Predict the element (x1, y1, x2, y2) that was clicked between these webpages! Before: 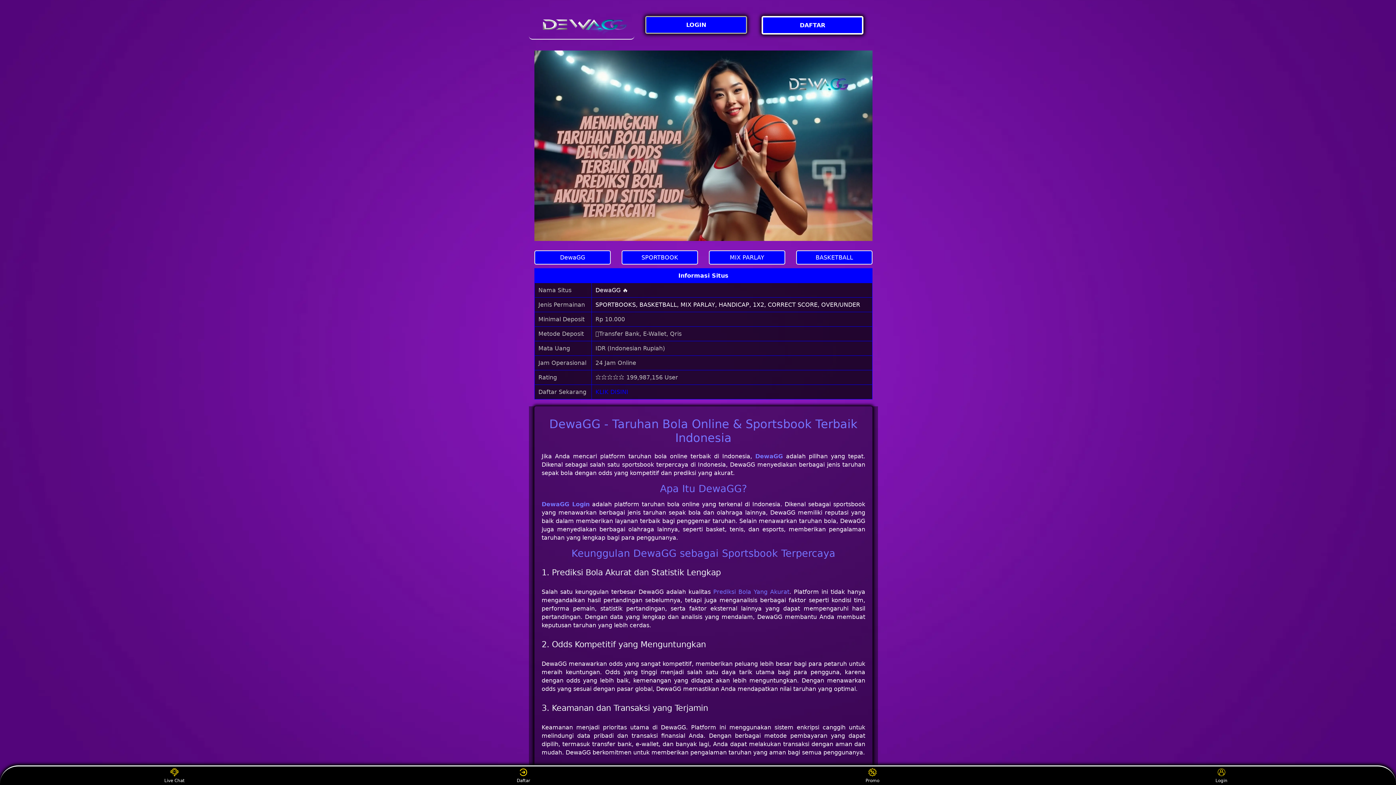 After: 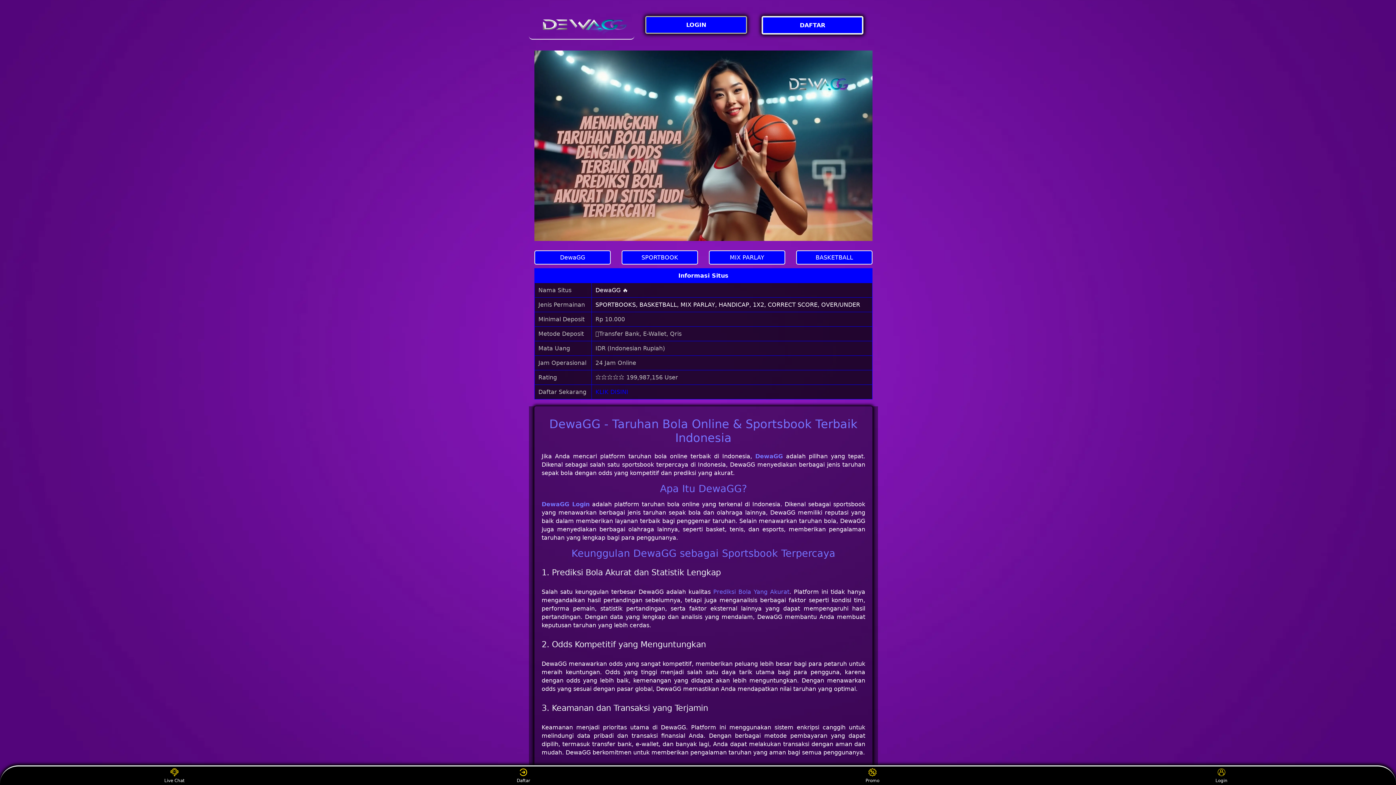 Action: label: SPORTBOOKS, BASKETBALL, MIX PARLAY, HANDICAP, 1X2, CORRECT SCORE, OVER/UNDER bbox: (595, 301, 860, 308)